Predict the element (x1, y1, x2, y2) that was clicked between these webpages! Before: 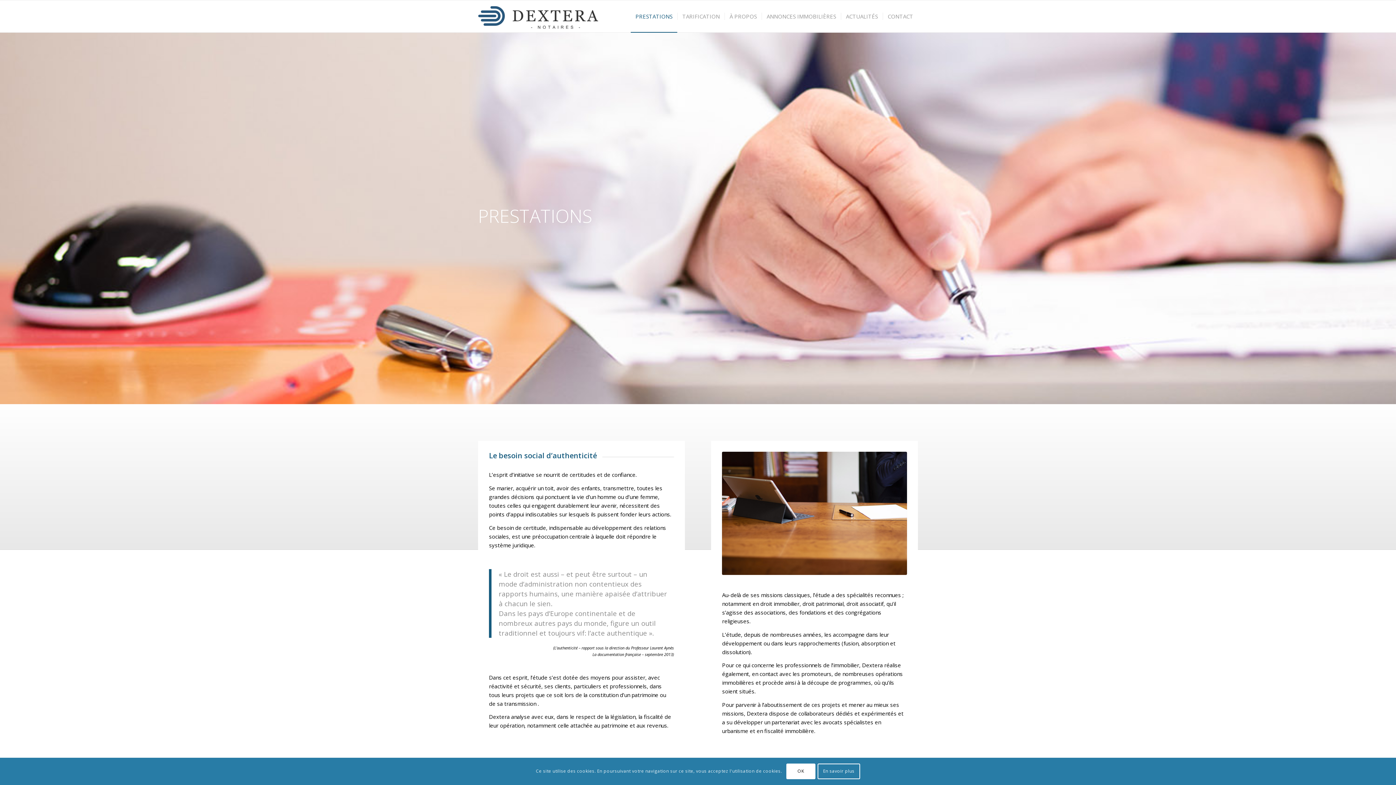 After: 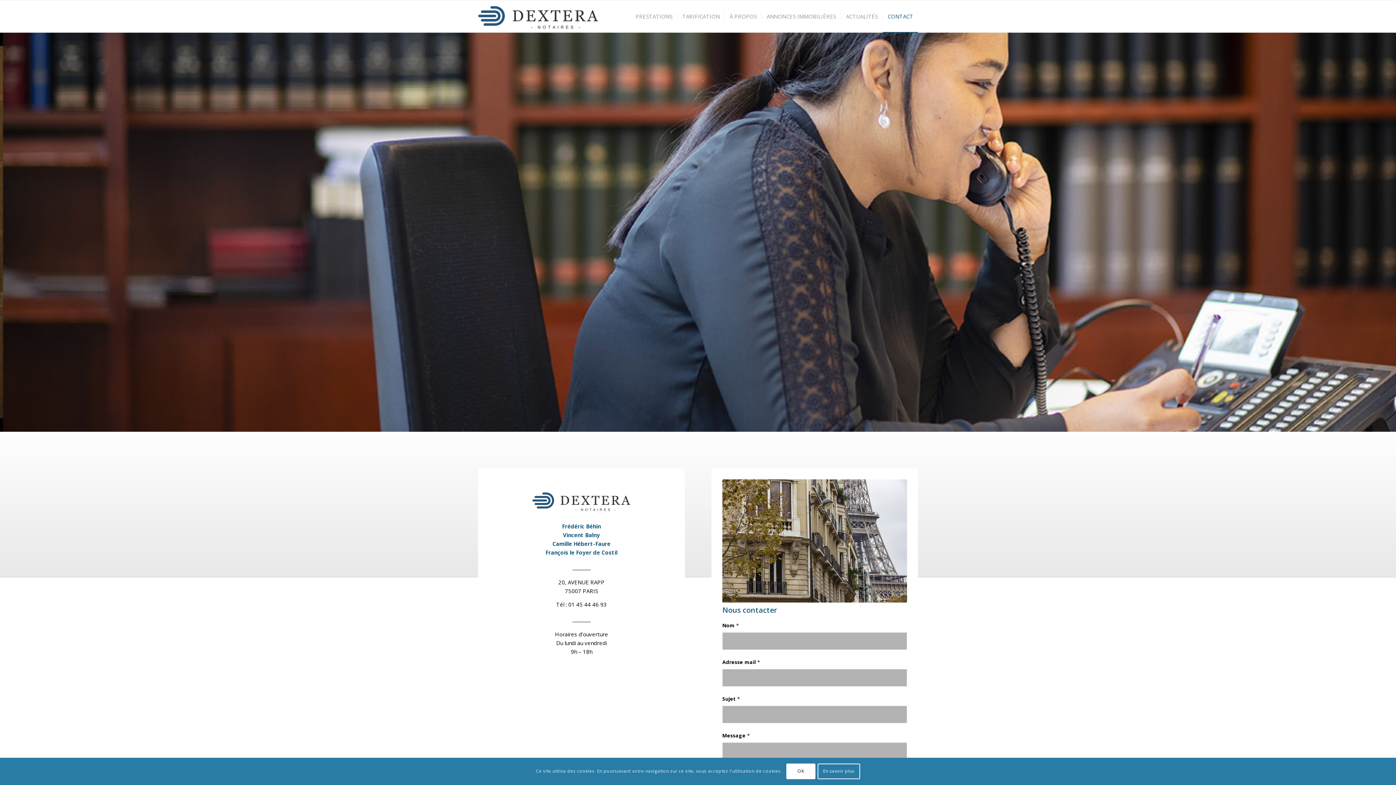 Action: label: CONTACT bbox: (882, 0, 918, 32)